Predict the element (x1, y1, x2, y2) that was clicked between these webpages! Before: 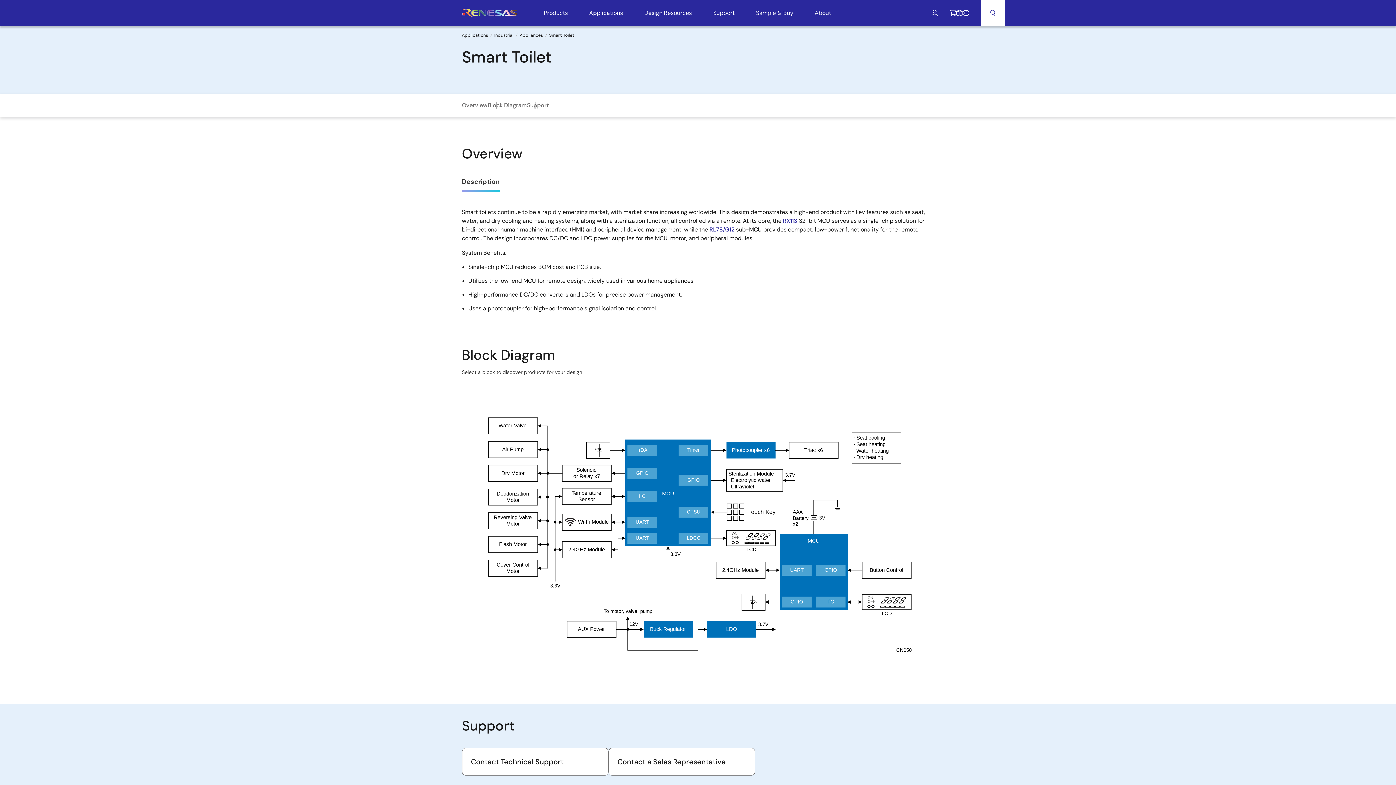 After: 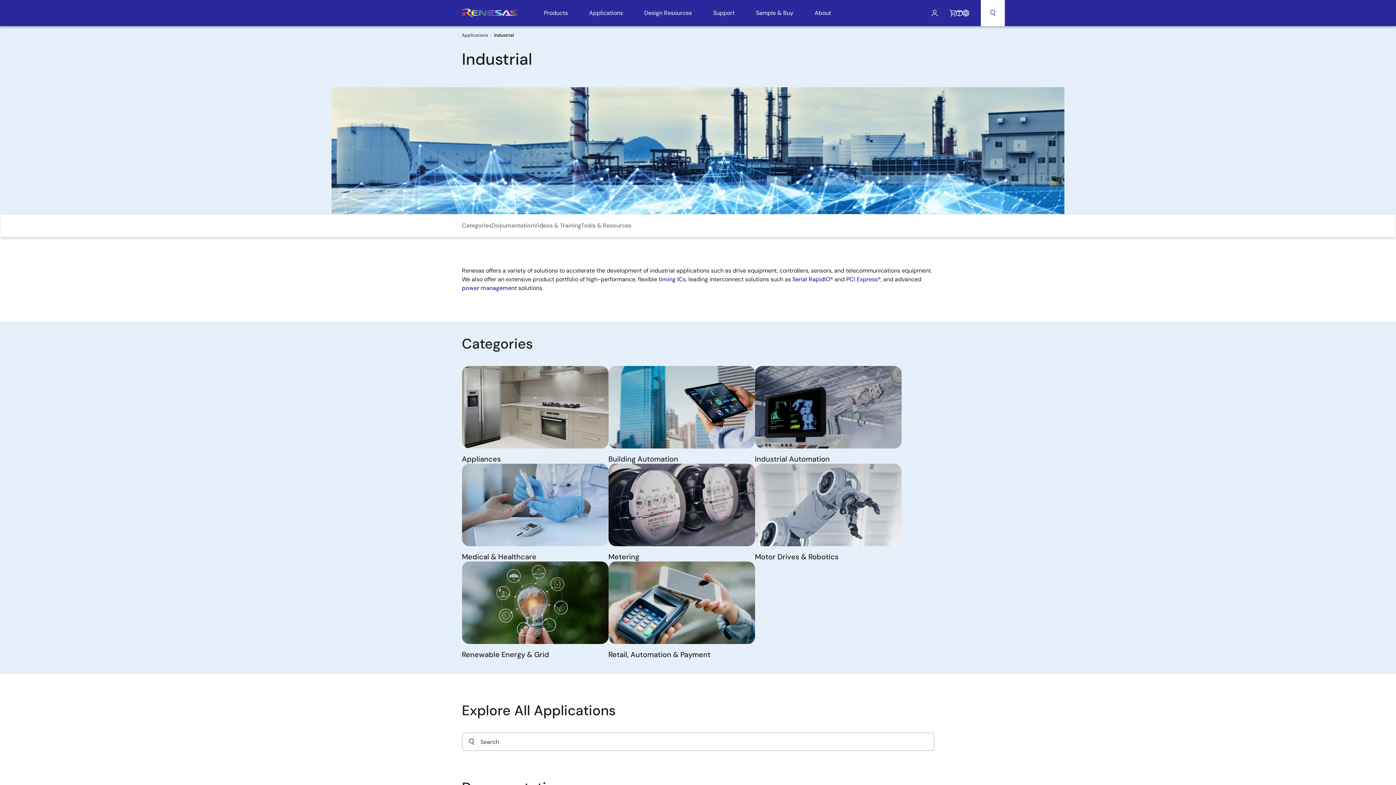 Action: bbox: (494, 32, 513, 38) label: Industrial